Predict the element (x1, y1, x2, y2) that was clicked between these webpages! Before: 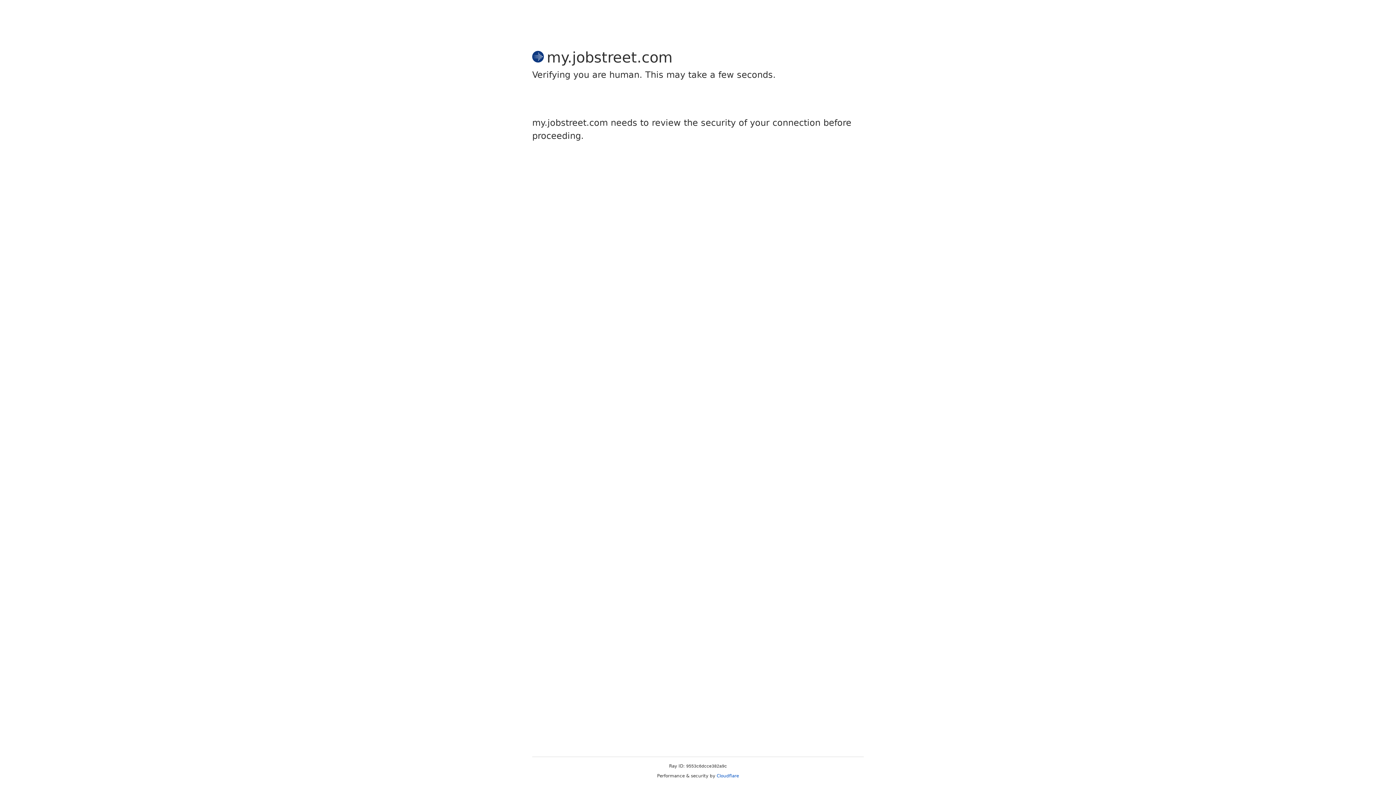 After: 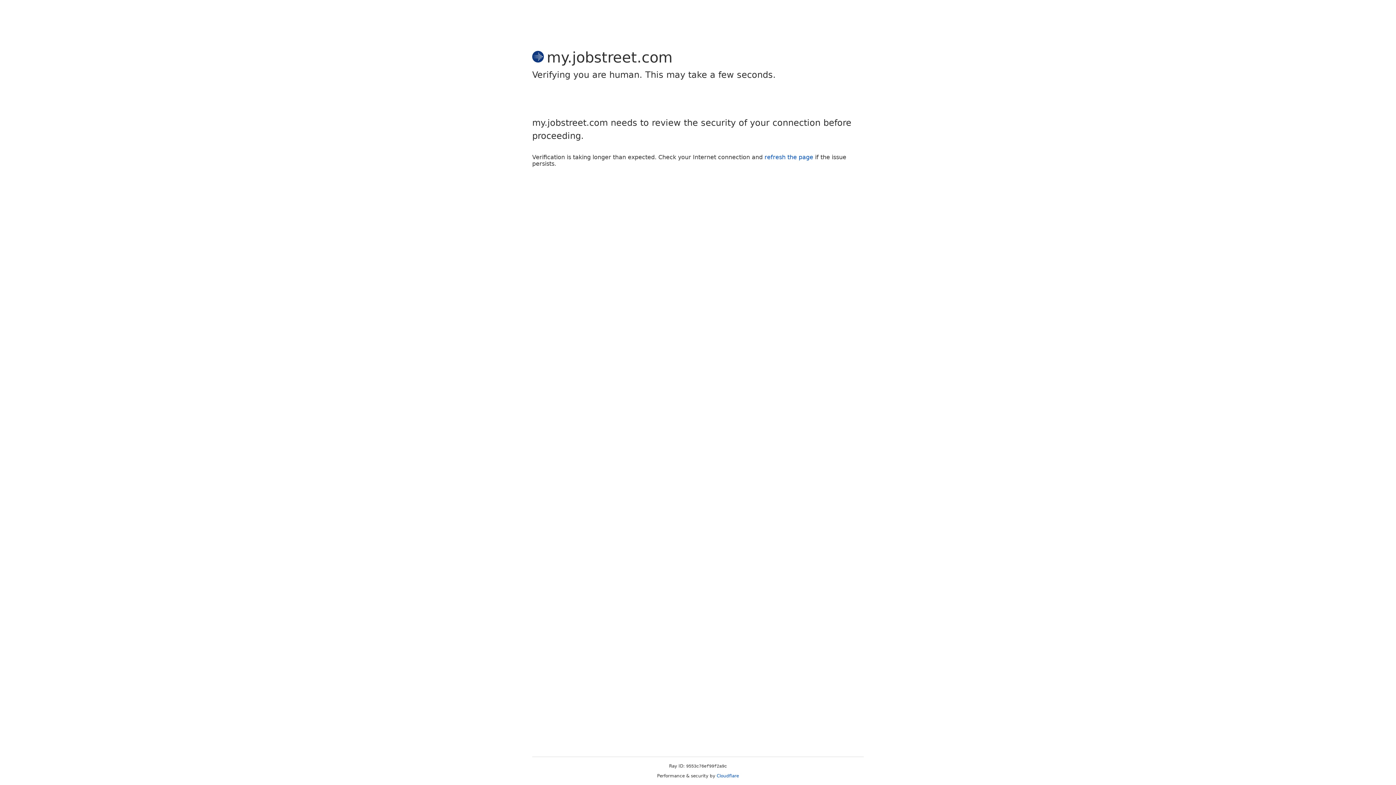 Action: bbox: (716, 773, 739, 778) label: Cloudflare